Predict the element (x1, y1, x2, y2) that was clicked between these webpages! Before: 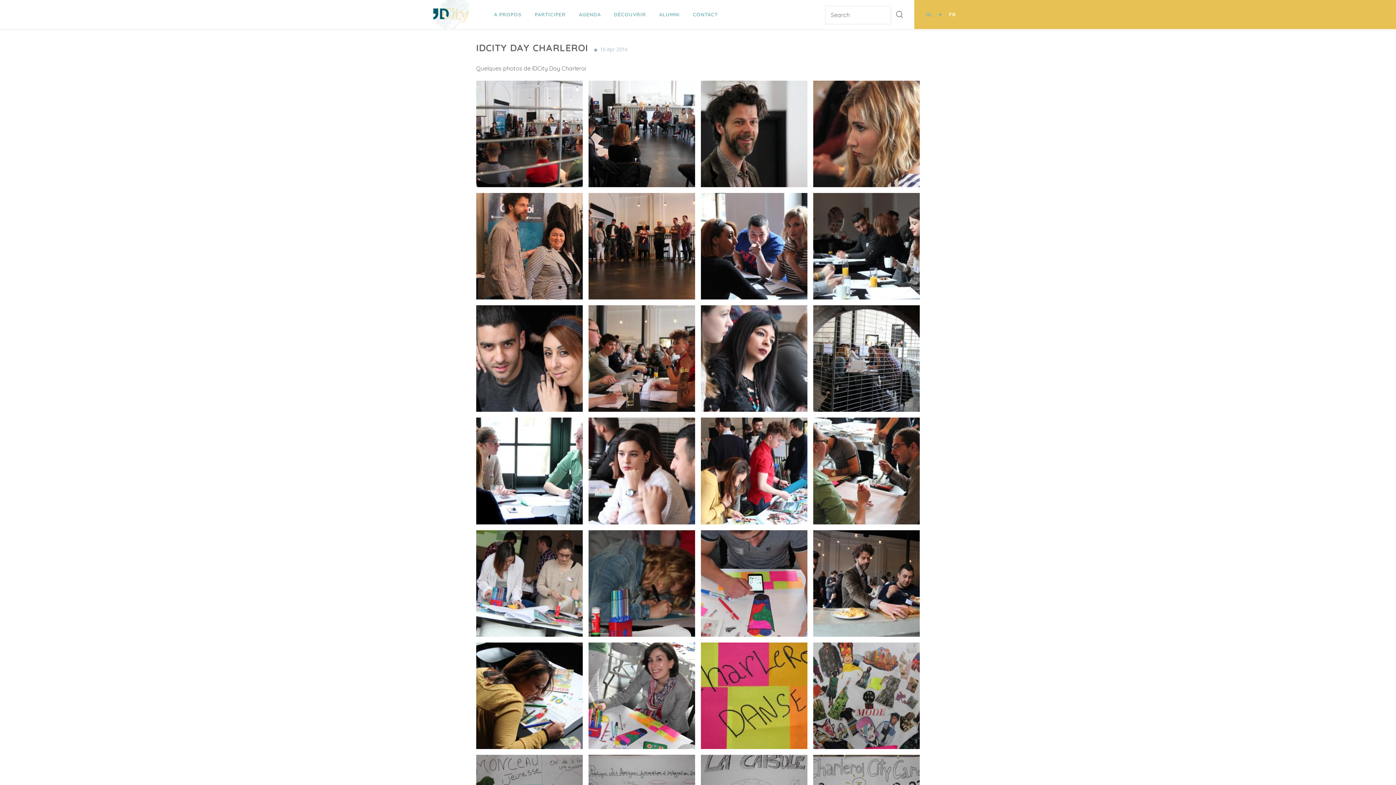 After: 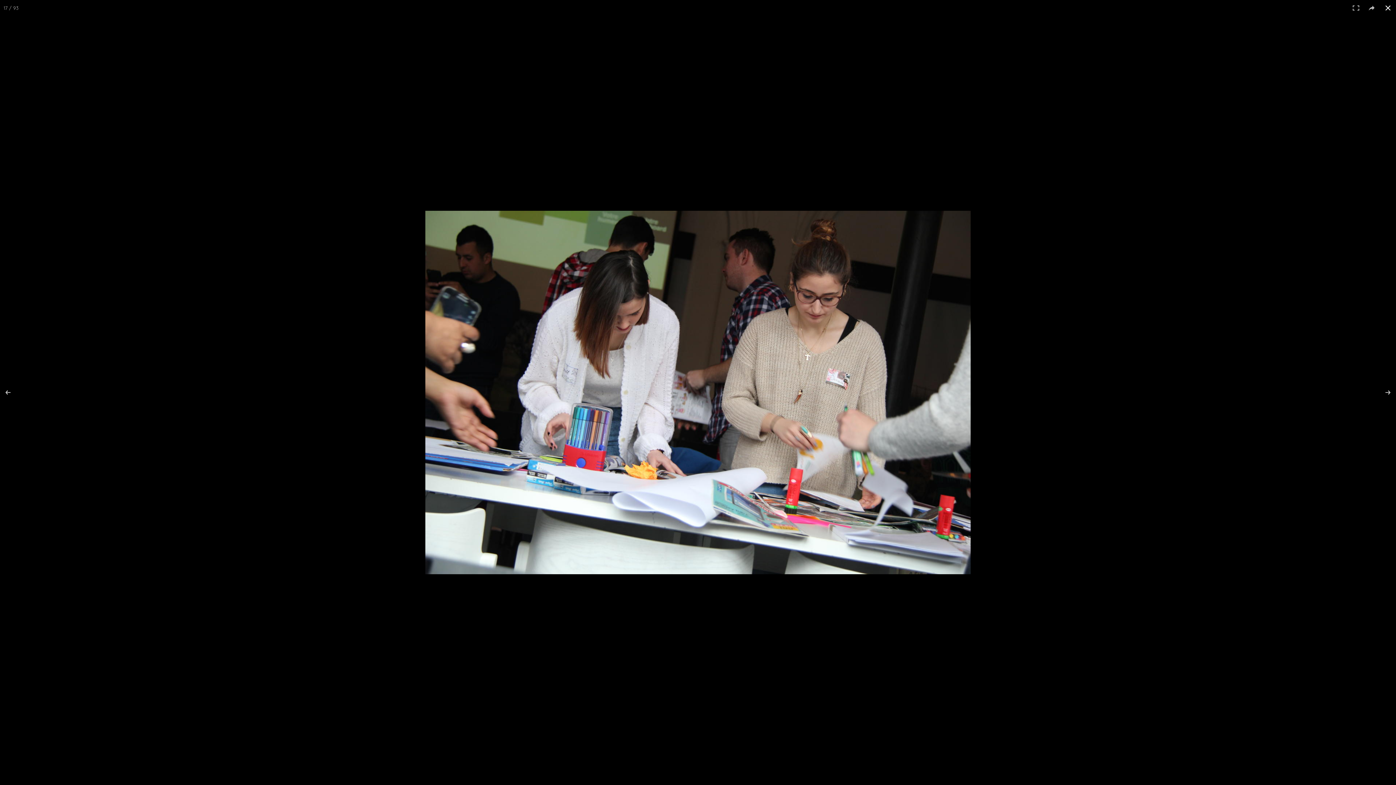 Action: bbox: (476, 530, 582, 637)